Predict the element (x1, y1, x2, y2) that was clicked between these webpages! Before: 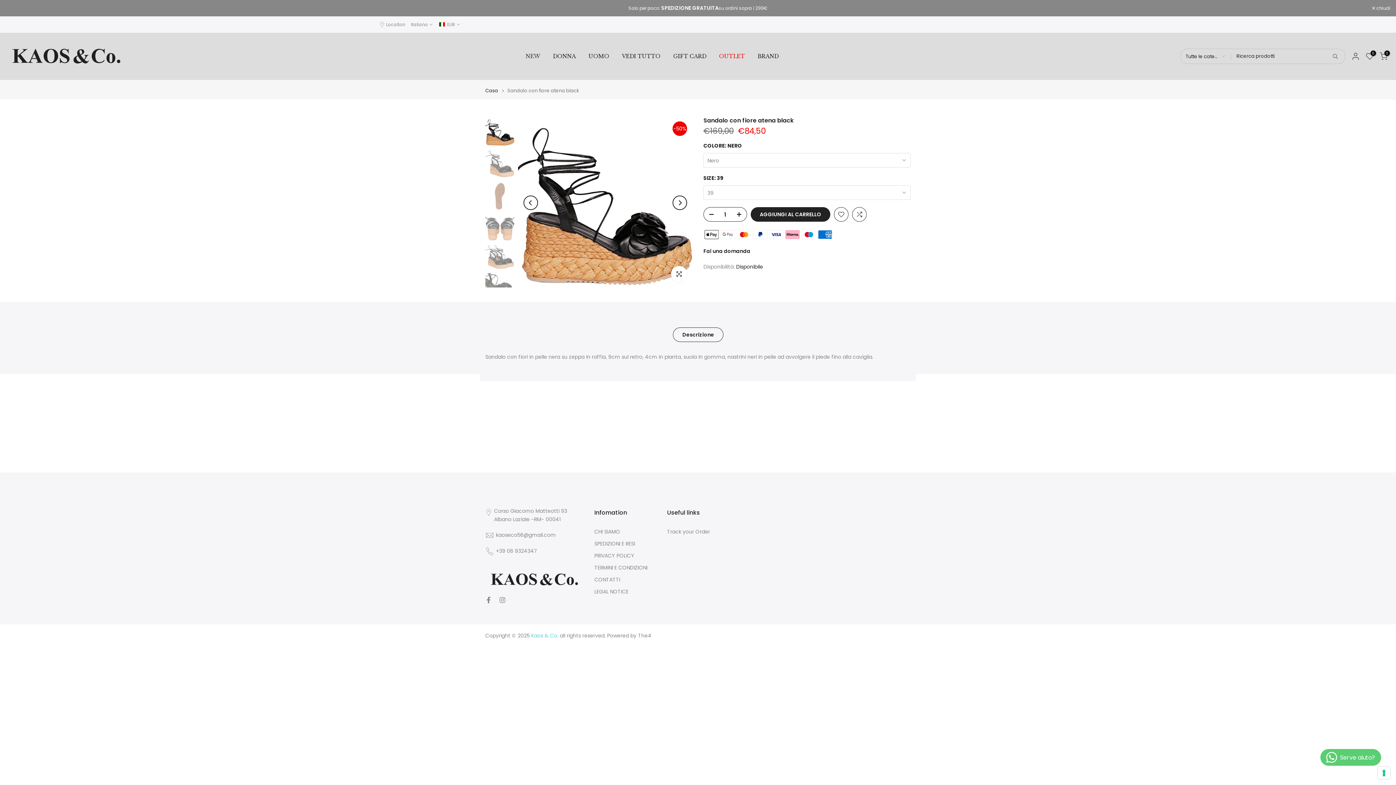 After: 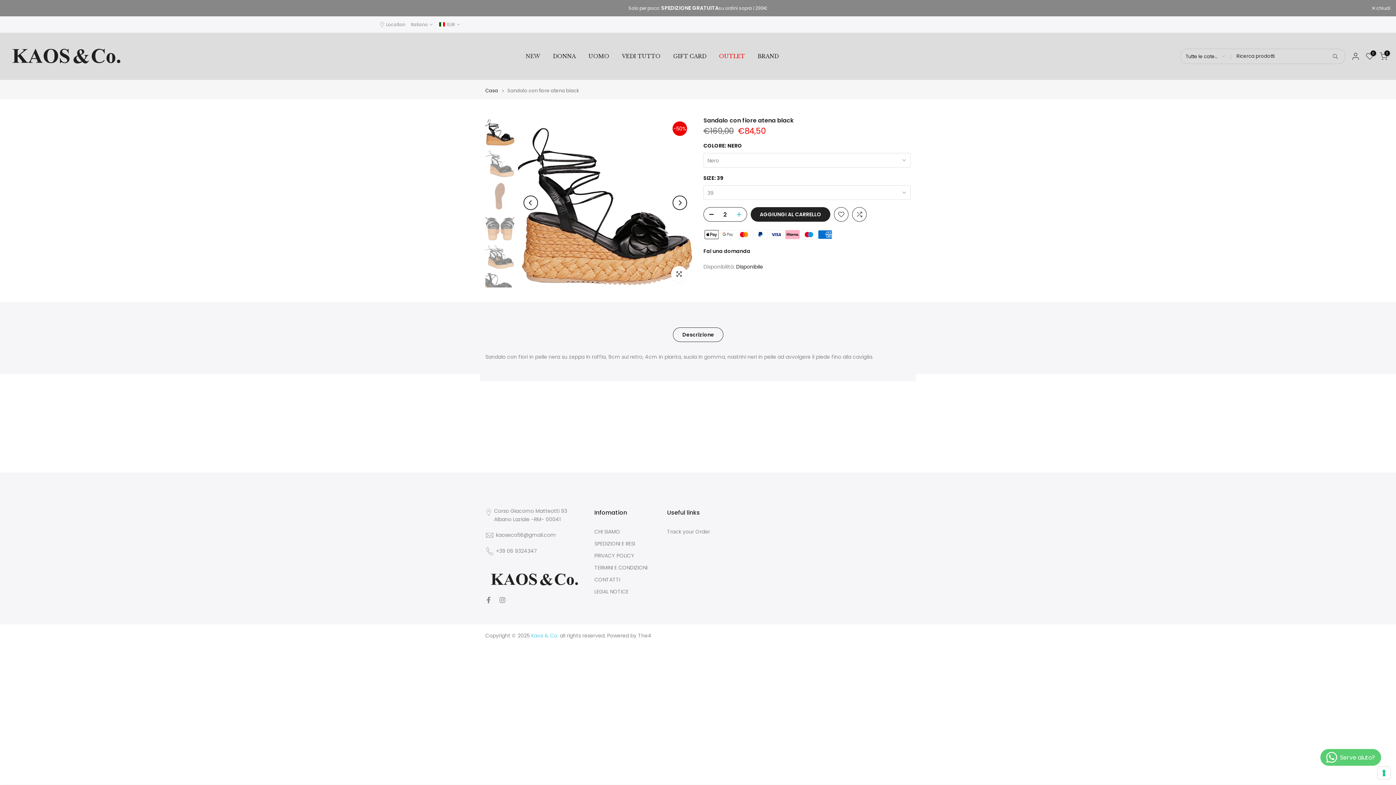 Action: bbox: (736, 207, 746, 222)